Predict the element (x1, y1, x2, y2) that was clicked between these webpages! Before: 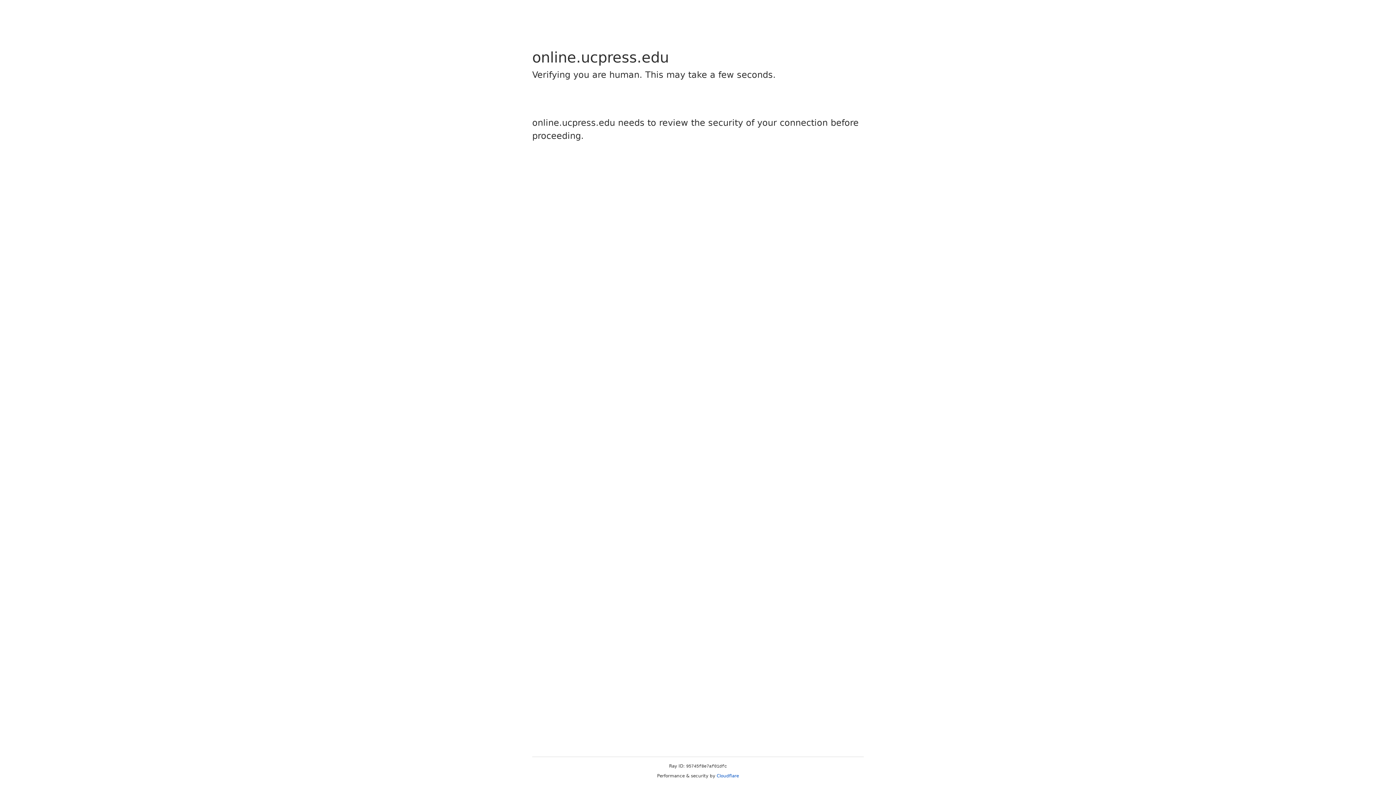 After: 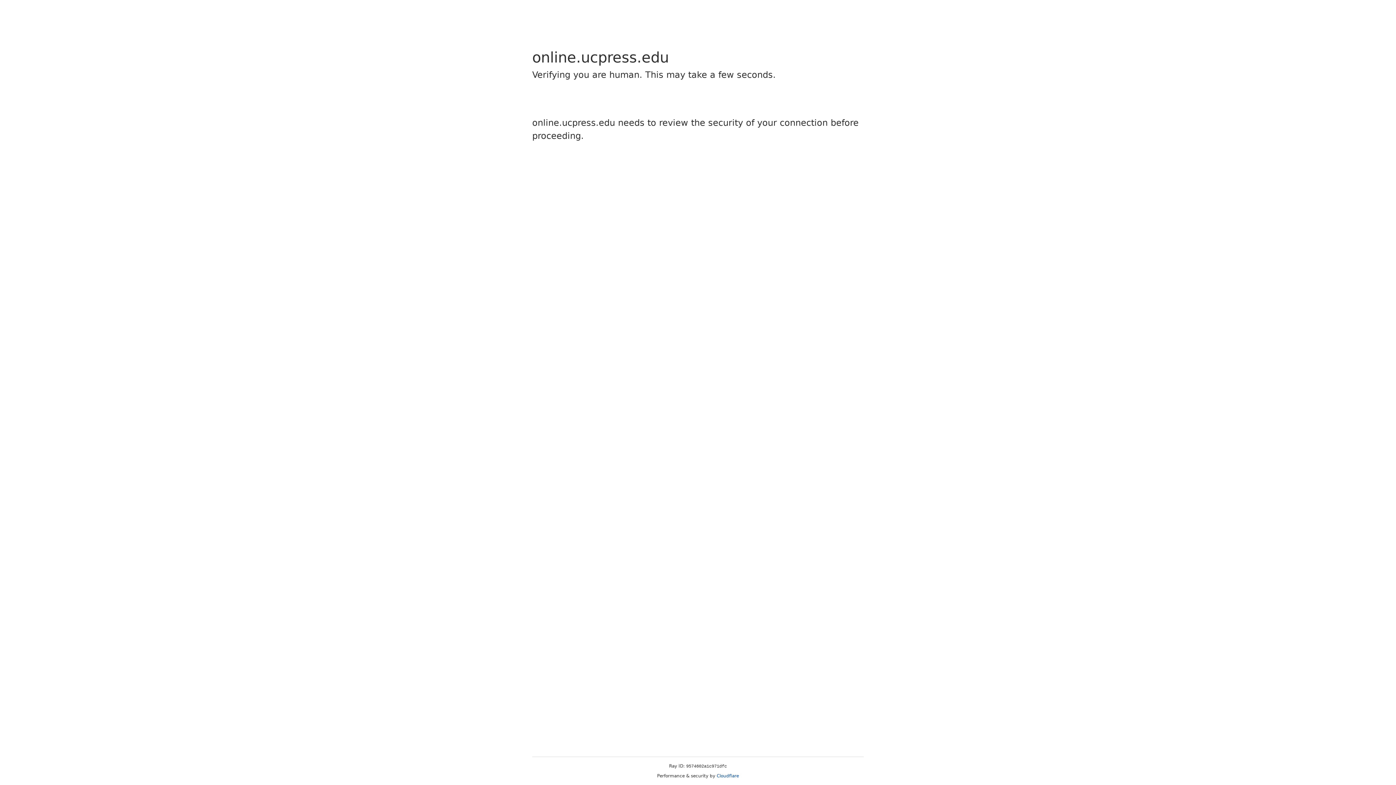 Action: label: Cloudflare bbox: (716, 773, 739, 778)